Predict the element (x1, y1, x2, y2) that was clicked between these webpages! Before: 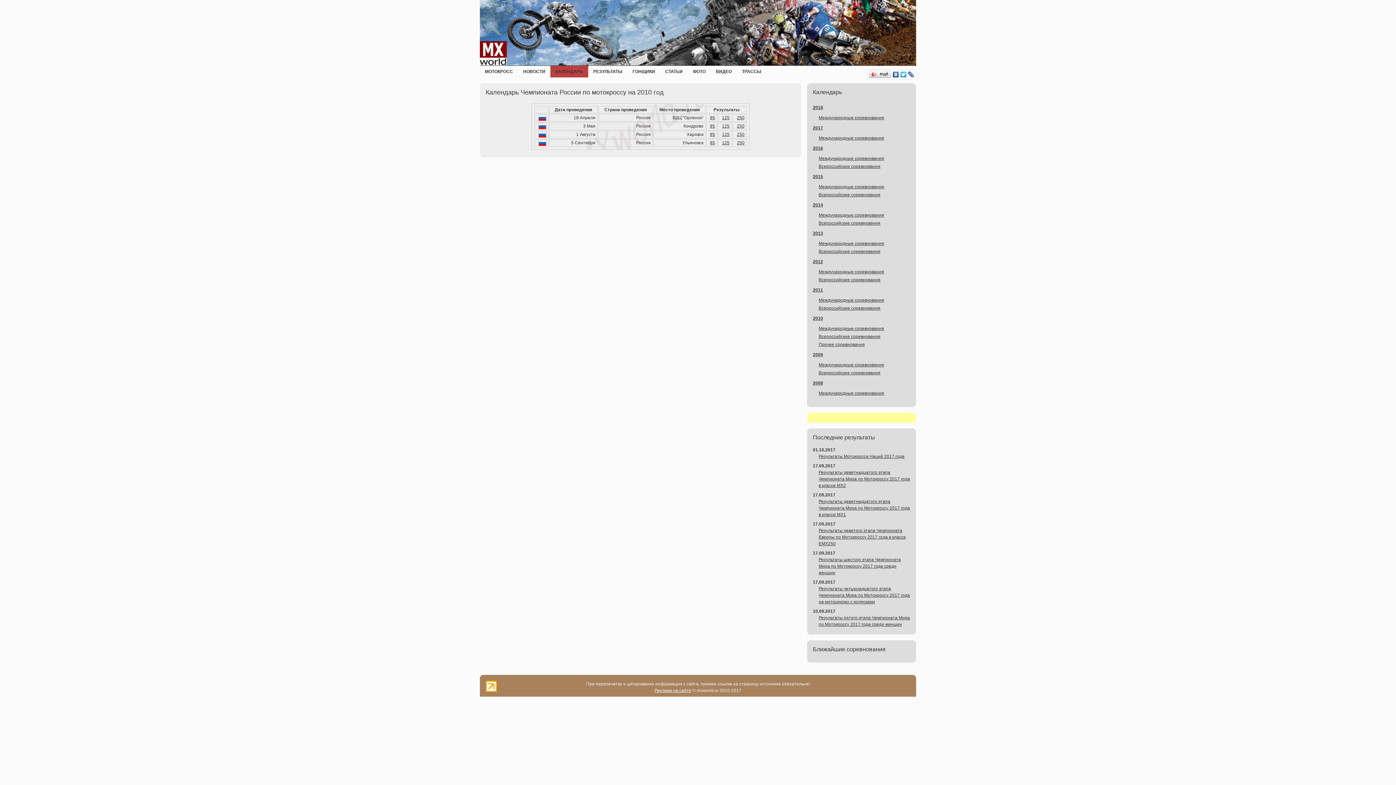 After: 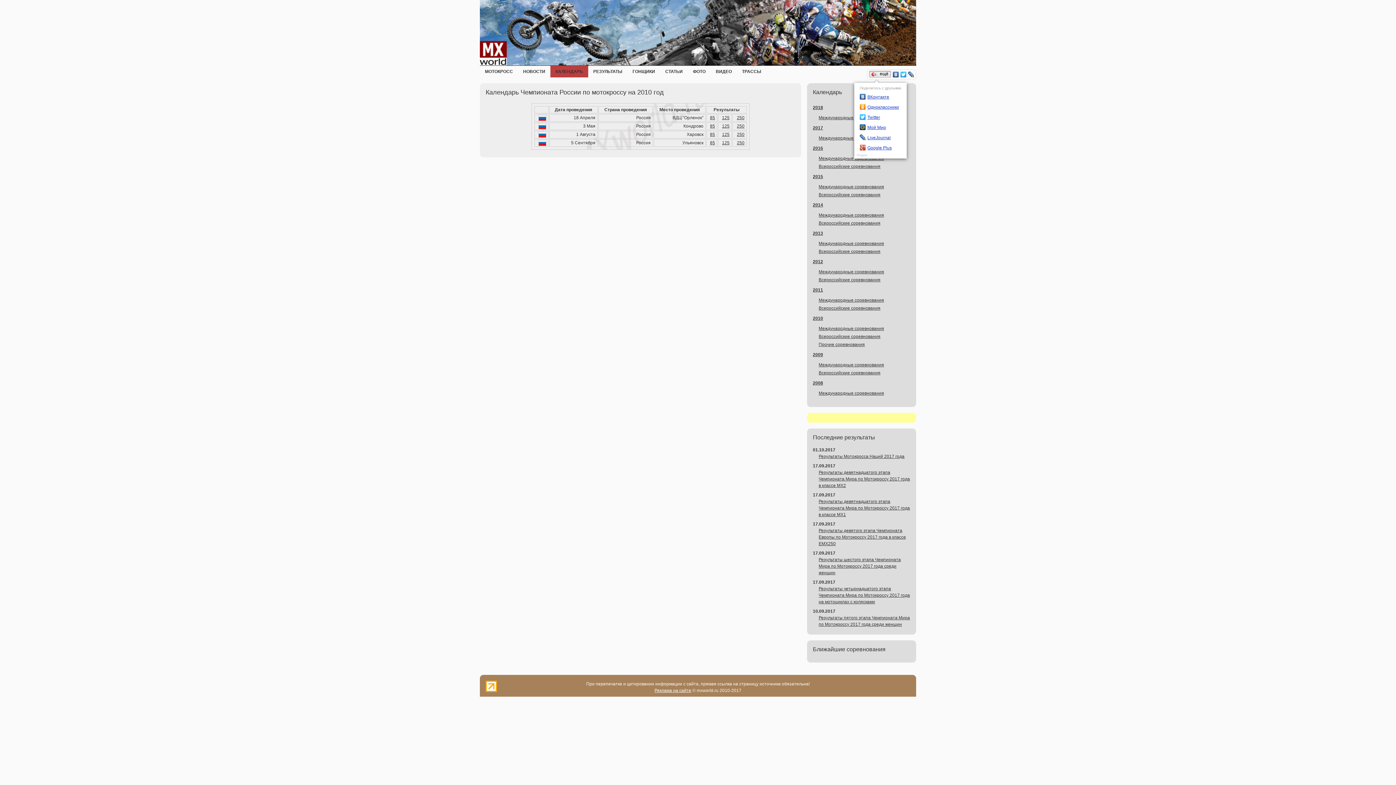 Action: bbox: (868, 69, 892, 79) label: ещё